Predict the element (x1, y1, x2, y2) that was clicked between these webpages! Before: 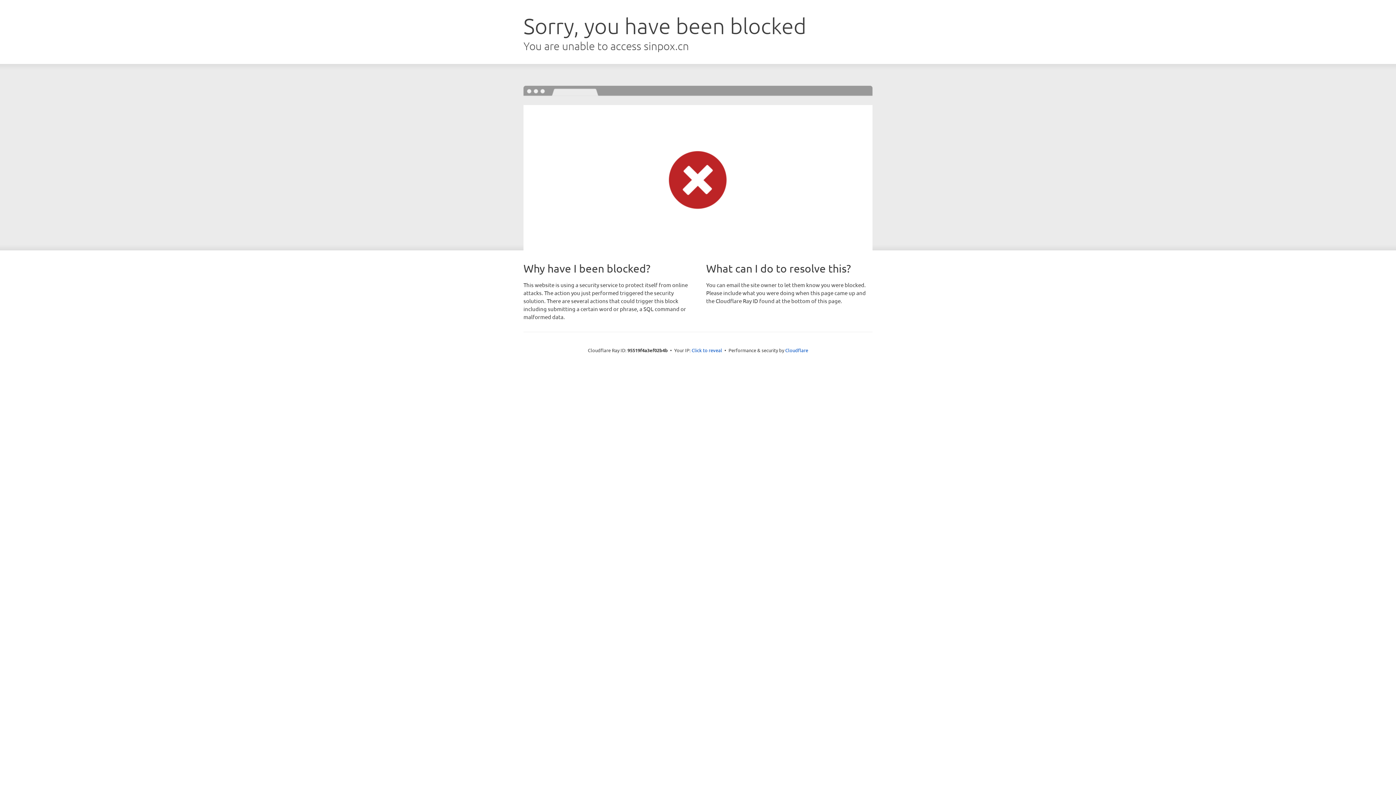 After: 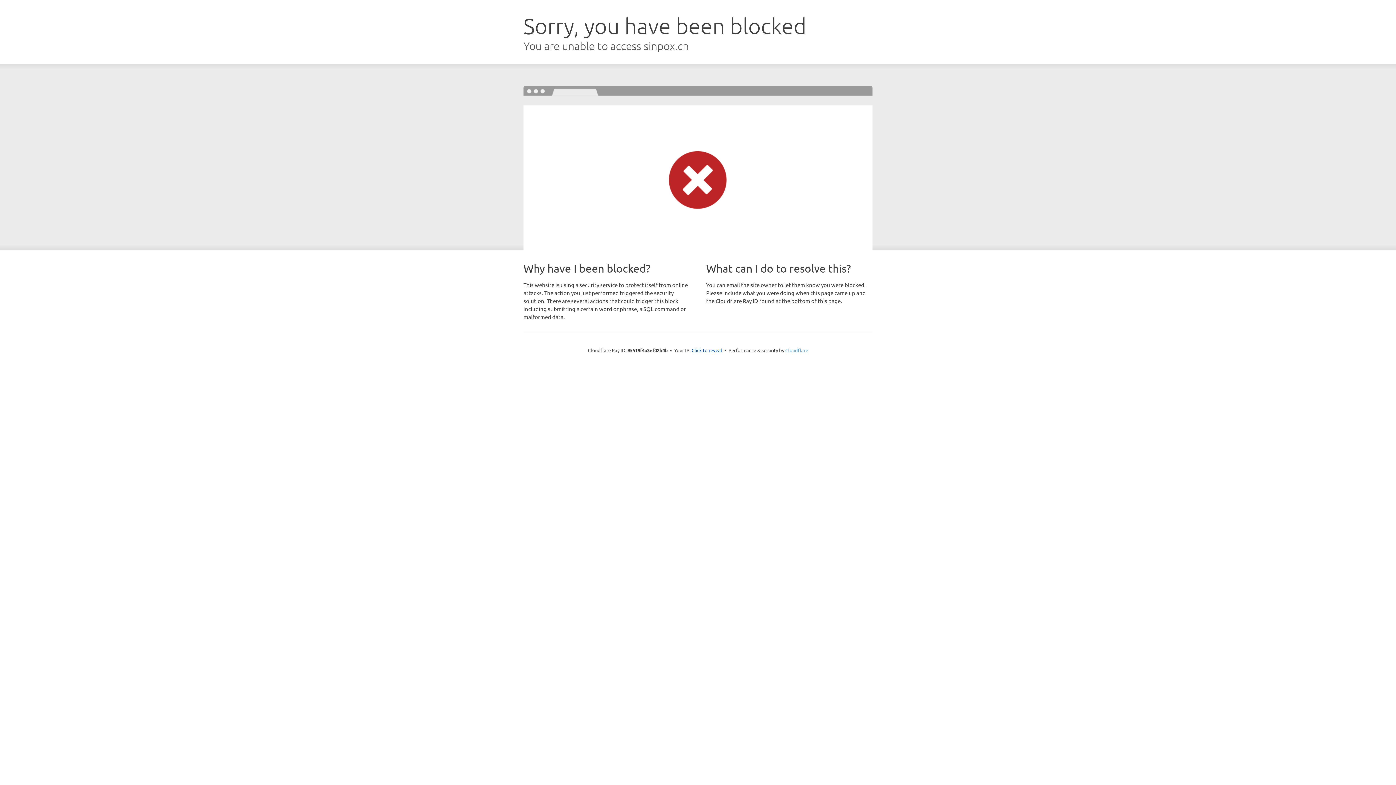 Action: bbox: (785, 347, 808, 353) label: Cloudflare